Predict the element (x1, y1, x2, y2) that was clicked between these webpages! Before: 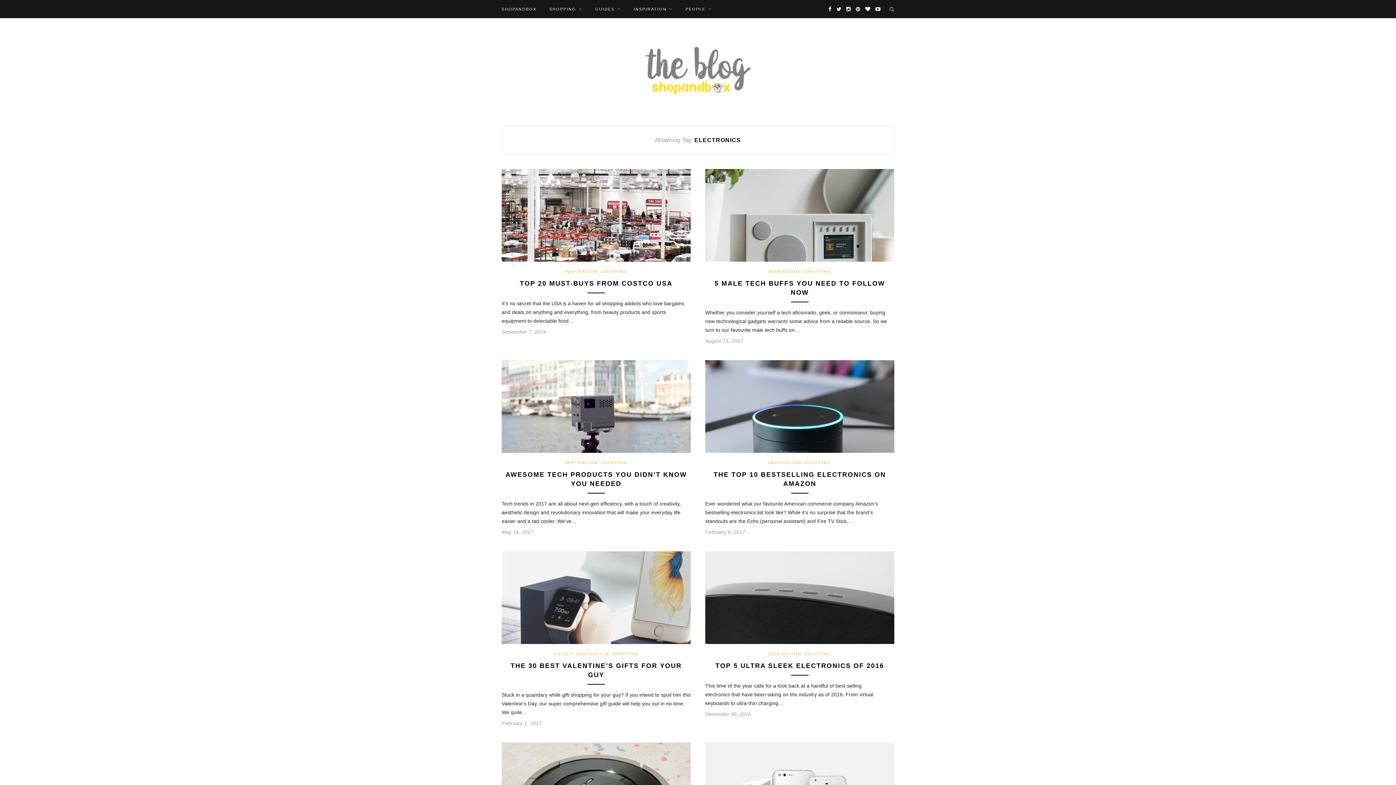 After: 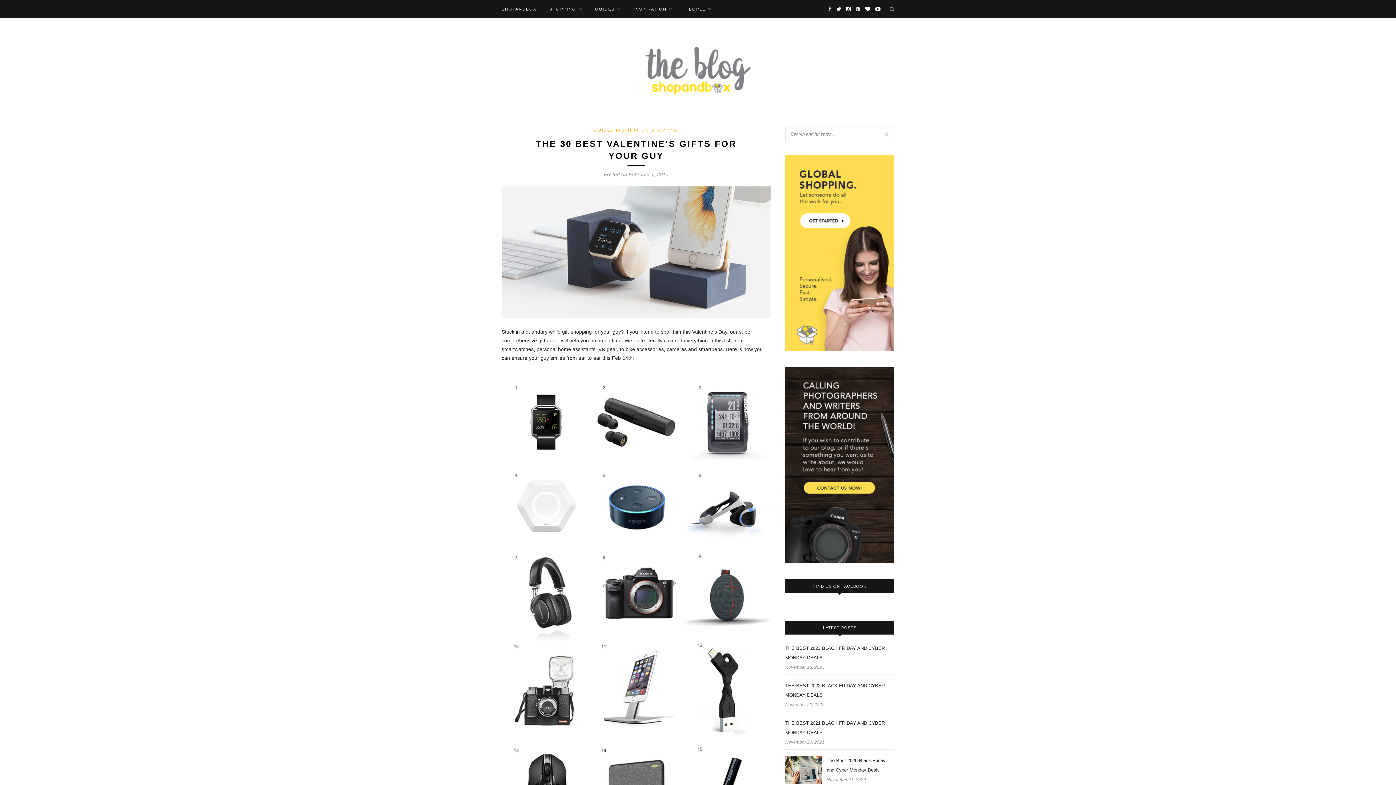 Action: bbox: (501, 551, 690, 644)